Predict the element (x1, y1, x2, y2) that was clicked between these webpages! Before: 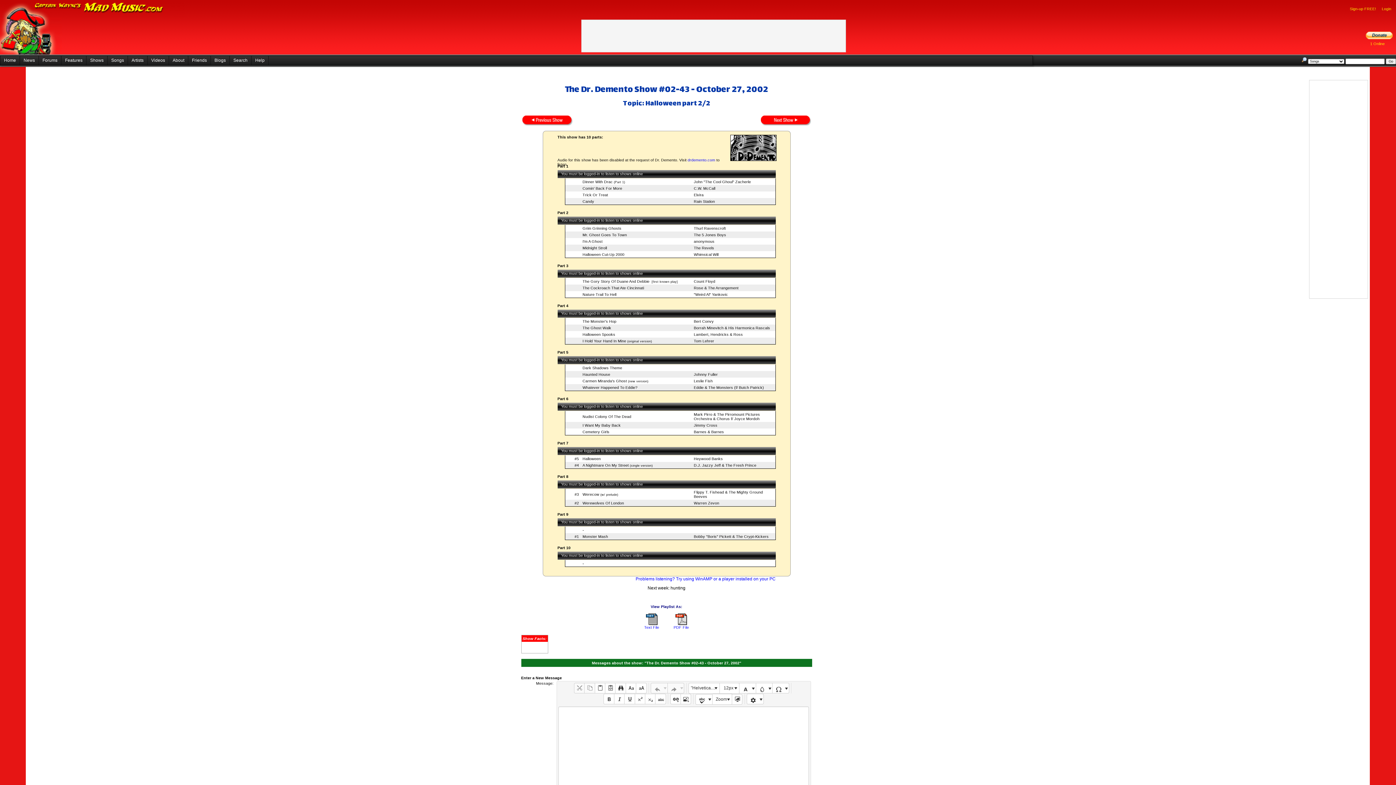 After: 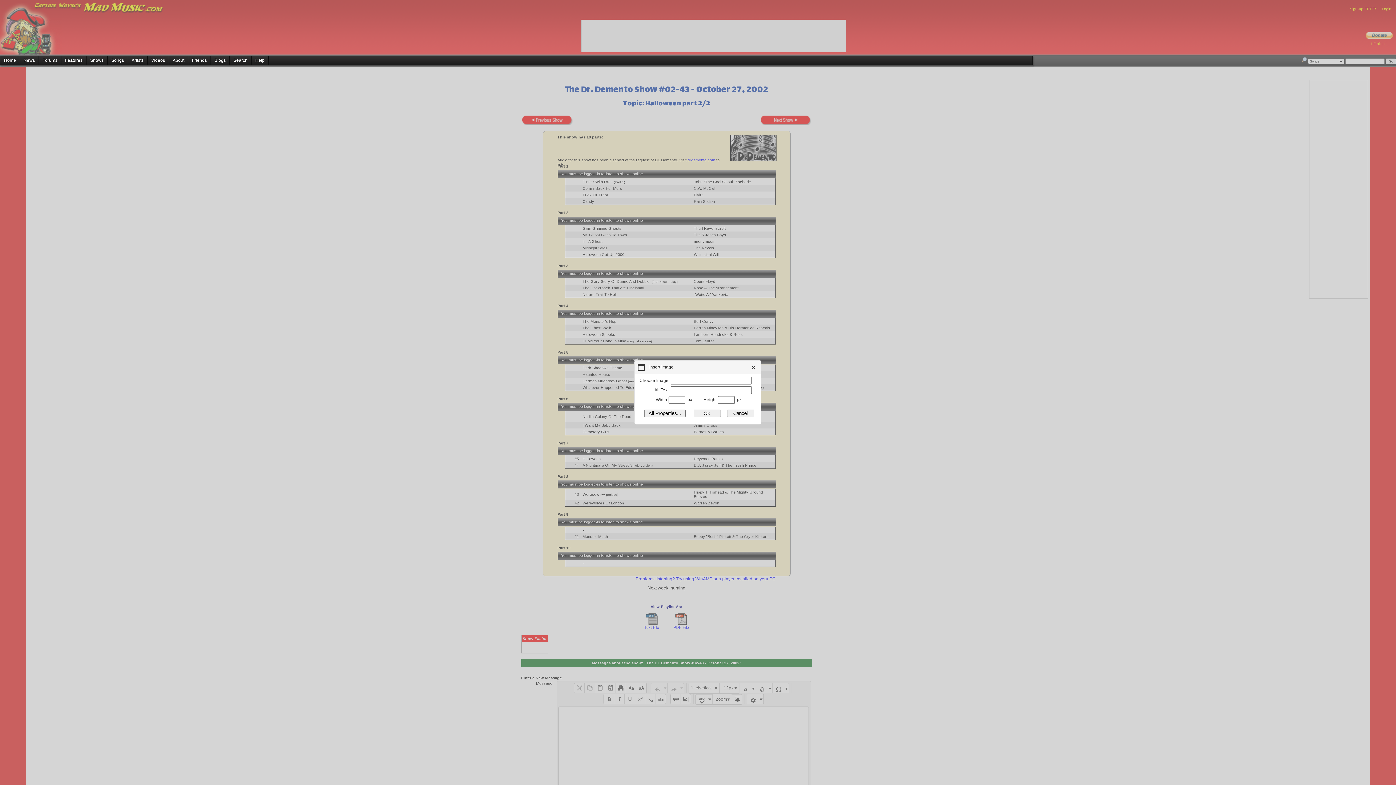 Action: bbox: (681, 694, 691, 704)